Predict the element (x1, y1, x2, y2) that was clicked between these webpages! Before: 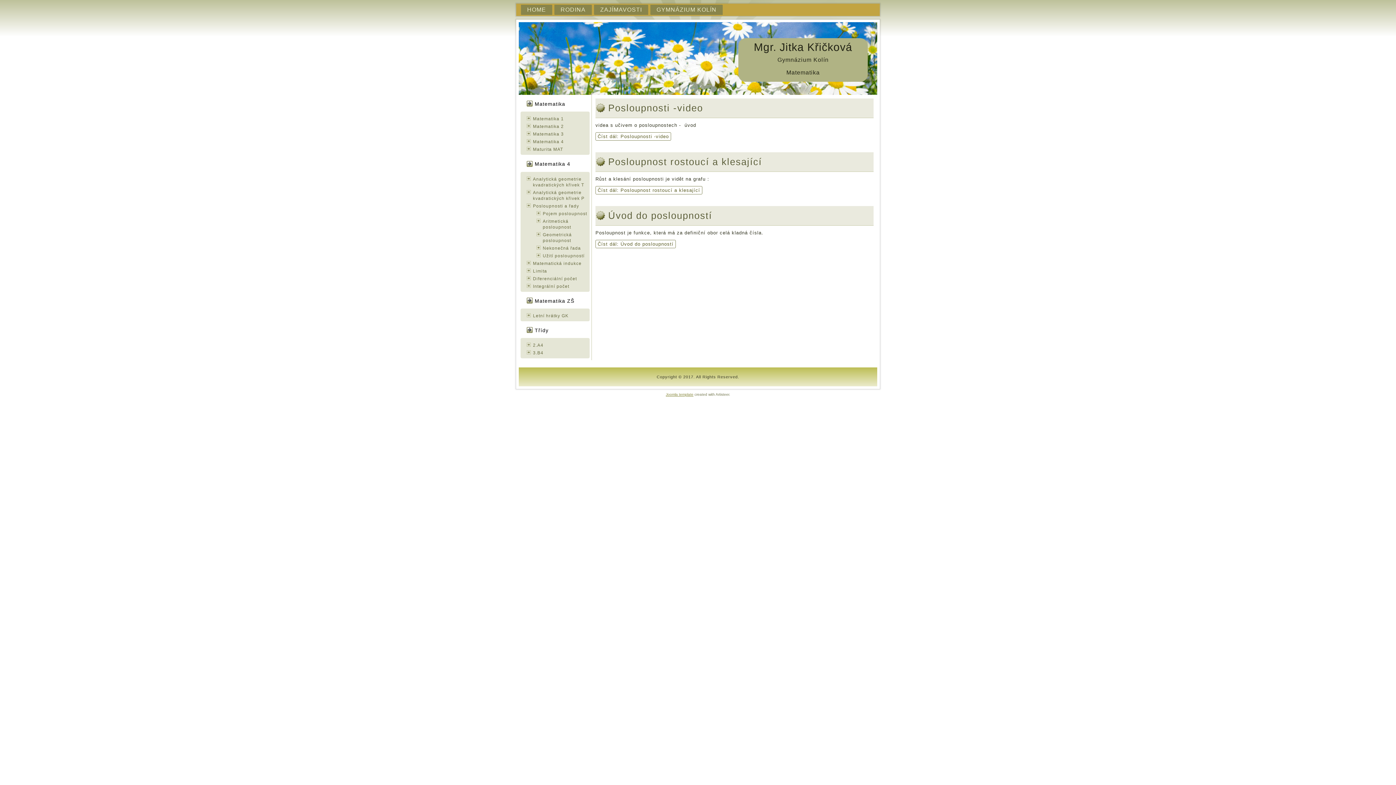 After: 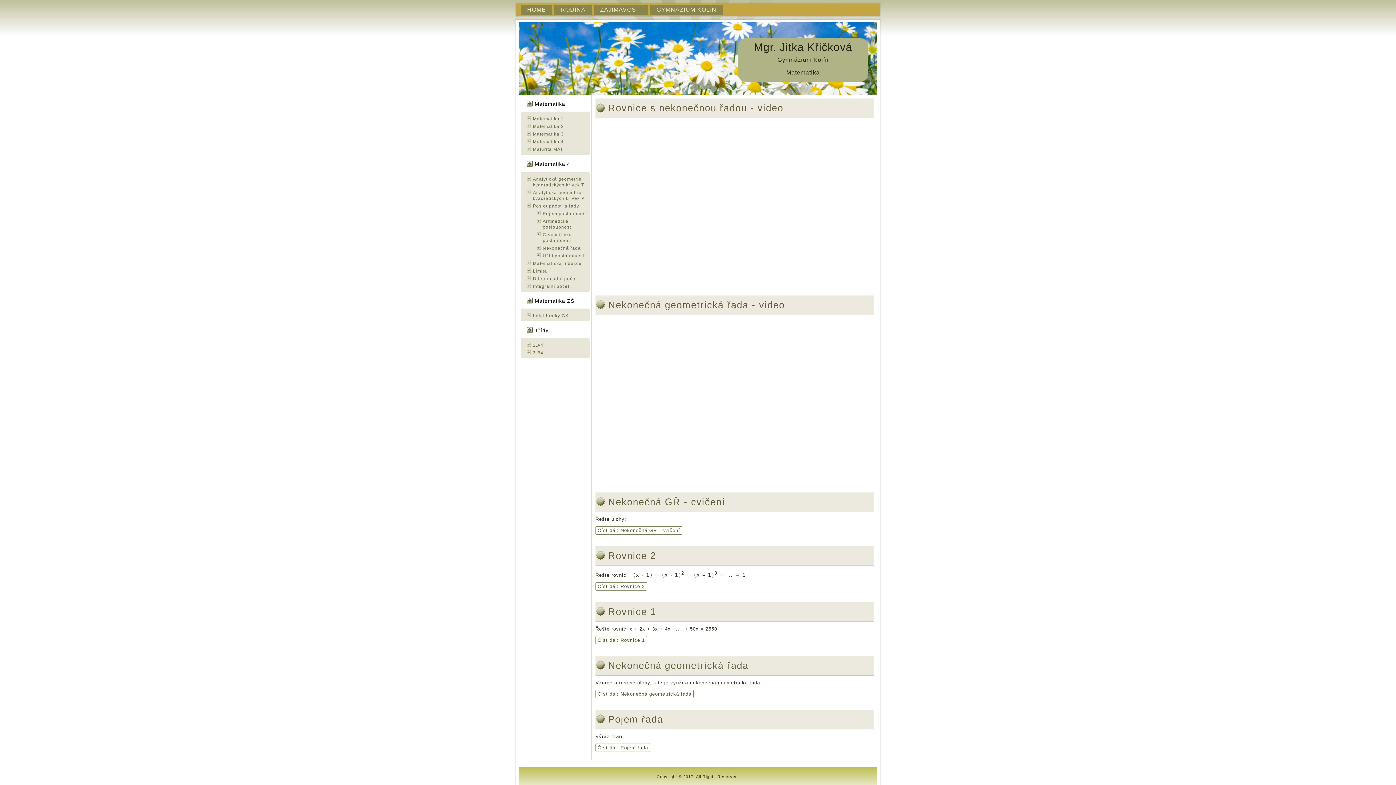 Action: bbox: (542, 245, 581, 250) label: Nekonečná řada